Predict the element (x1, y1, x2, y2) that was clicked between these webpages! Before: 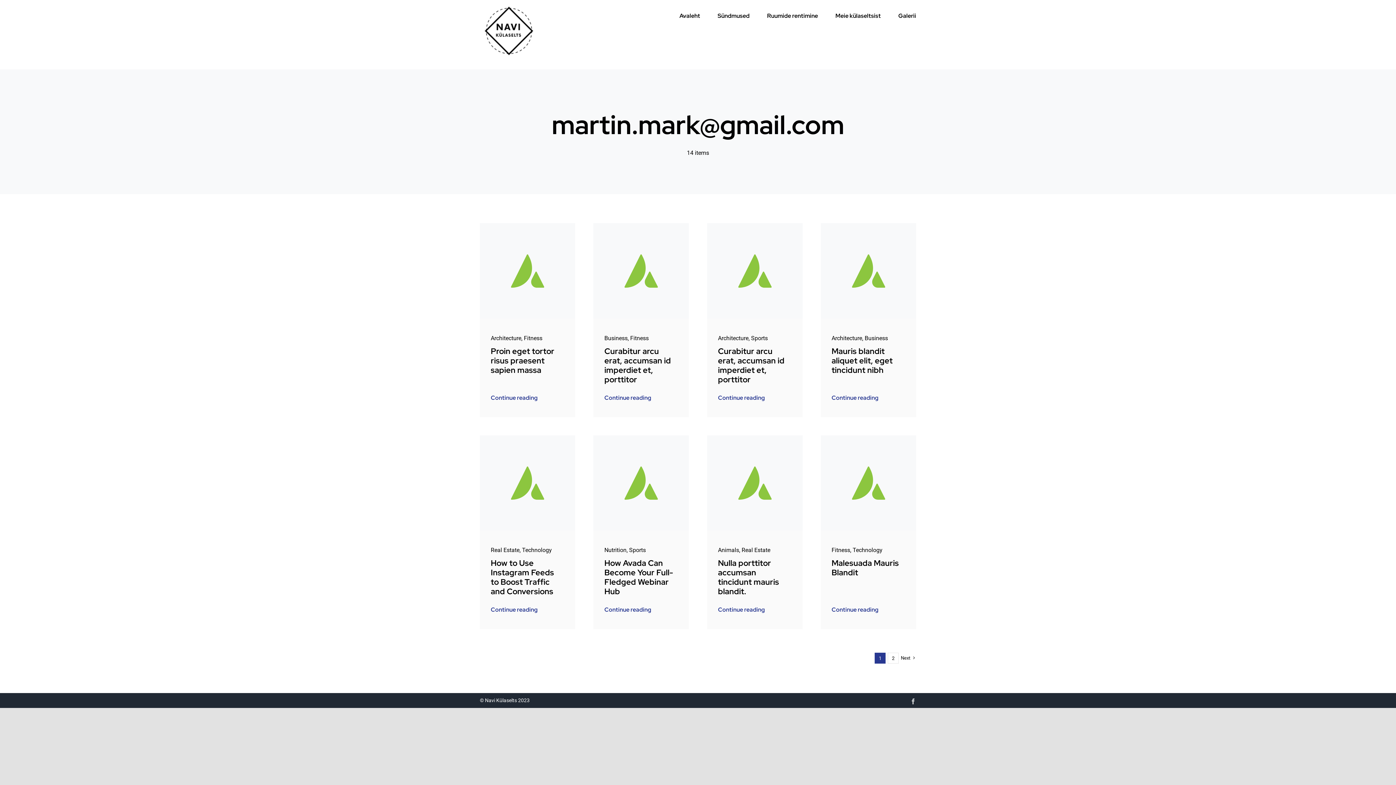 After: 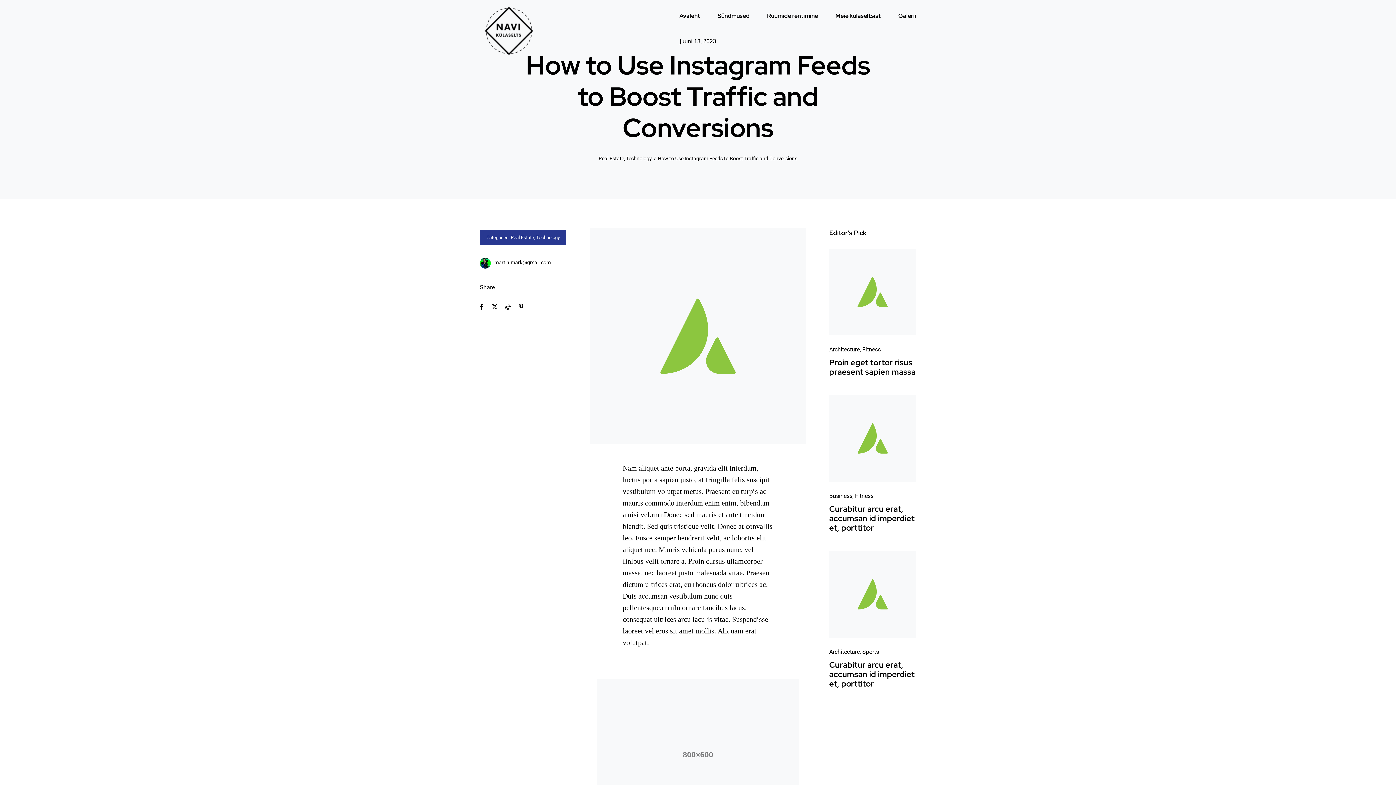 Action: bbox: (490, 558, 554, 597) label: How to Use Instagram Feeds to Boost Traffic and Conversions